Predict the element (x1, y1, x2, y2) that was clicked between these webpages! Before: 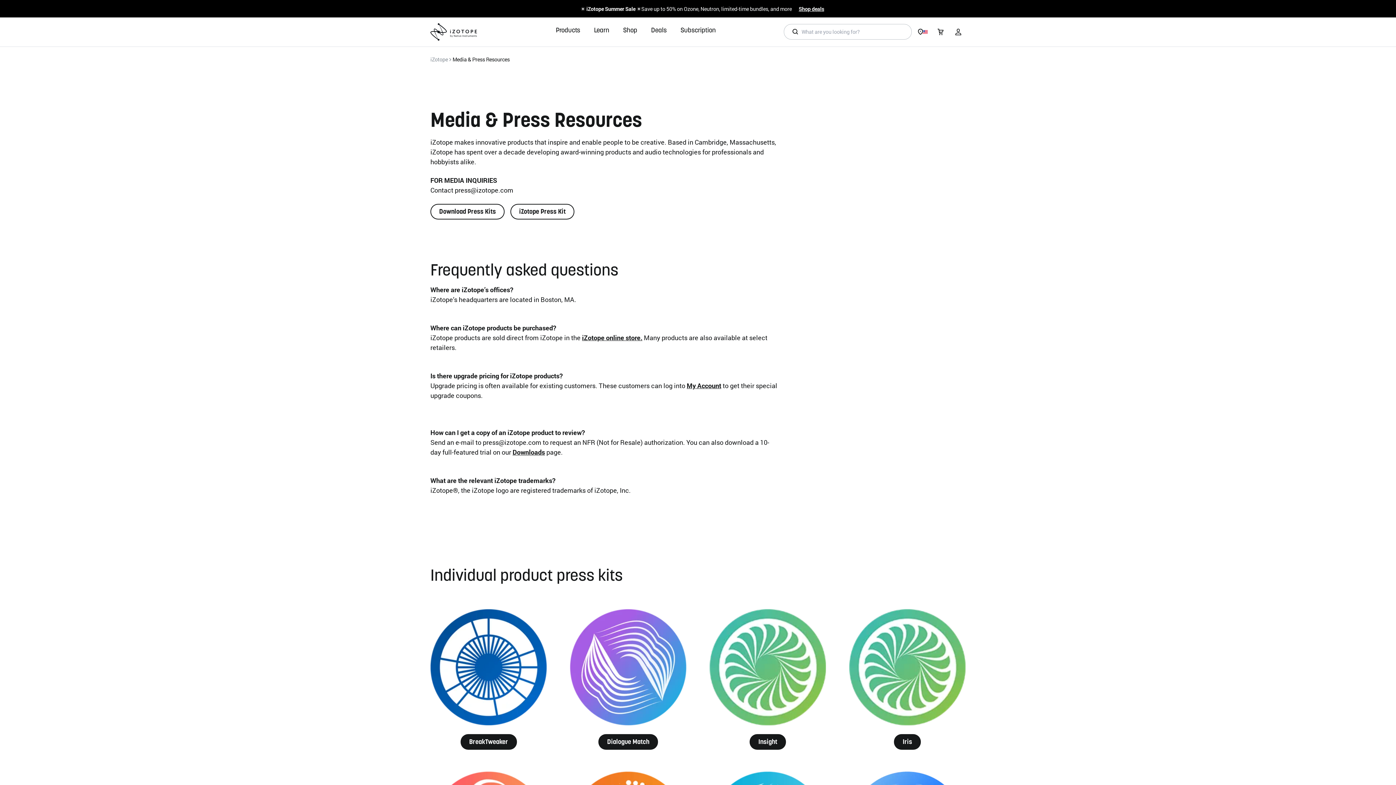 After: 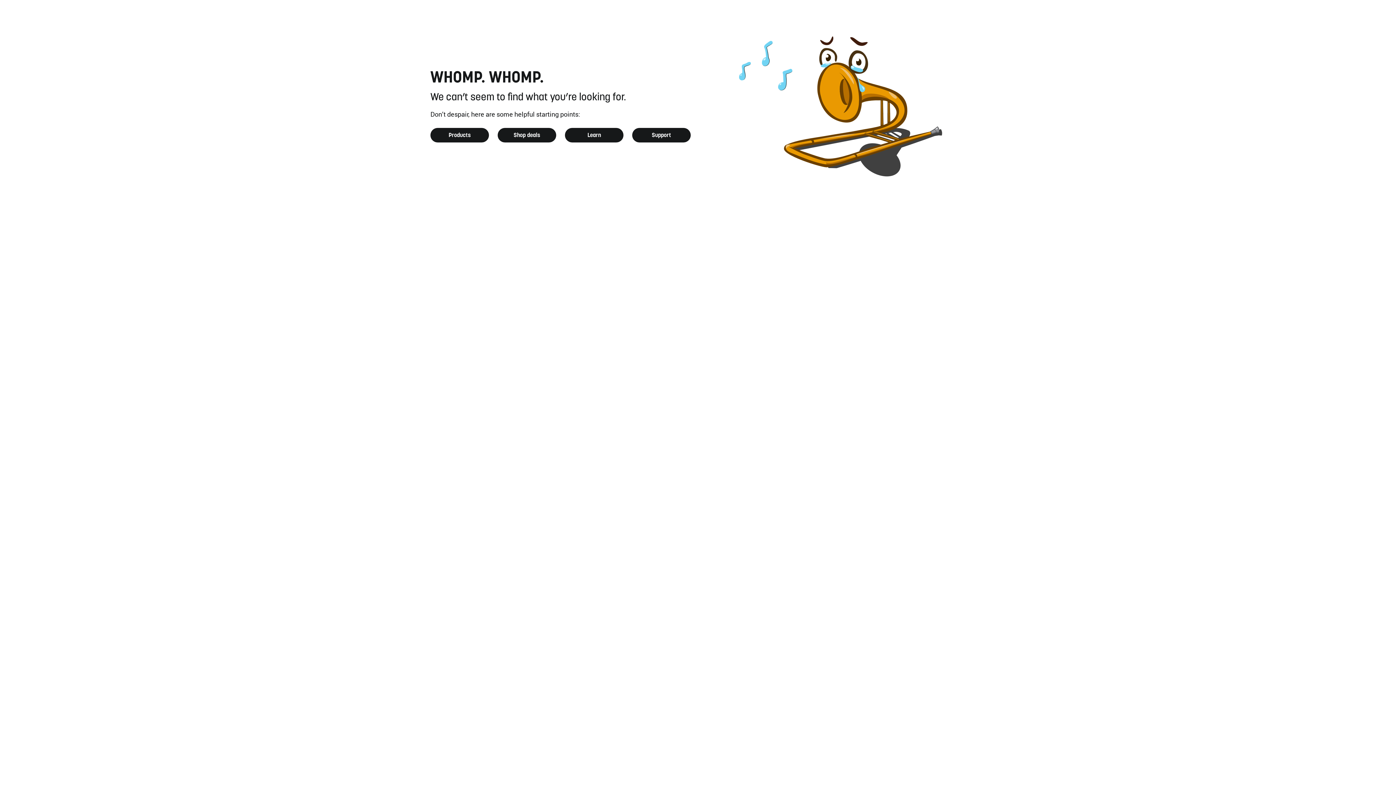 Action: bbox: (623, 26, 637, 34) label: Shop